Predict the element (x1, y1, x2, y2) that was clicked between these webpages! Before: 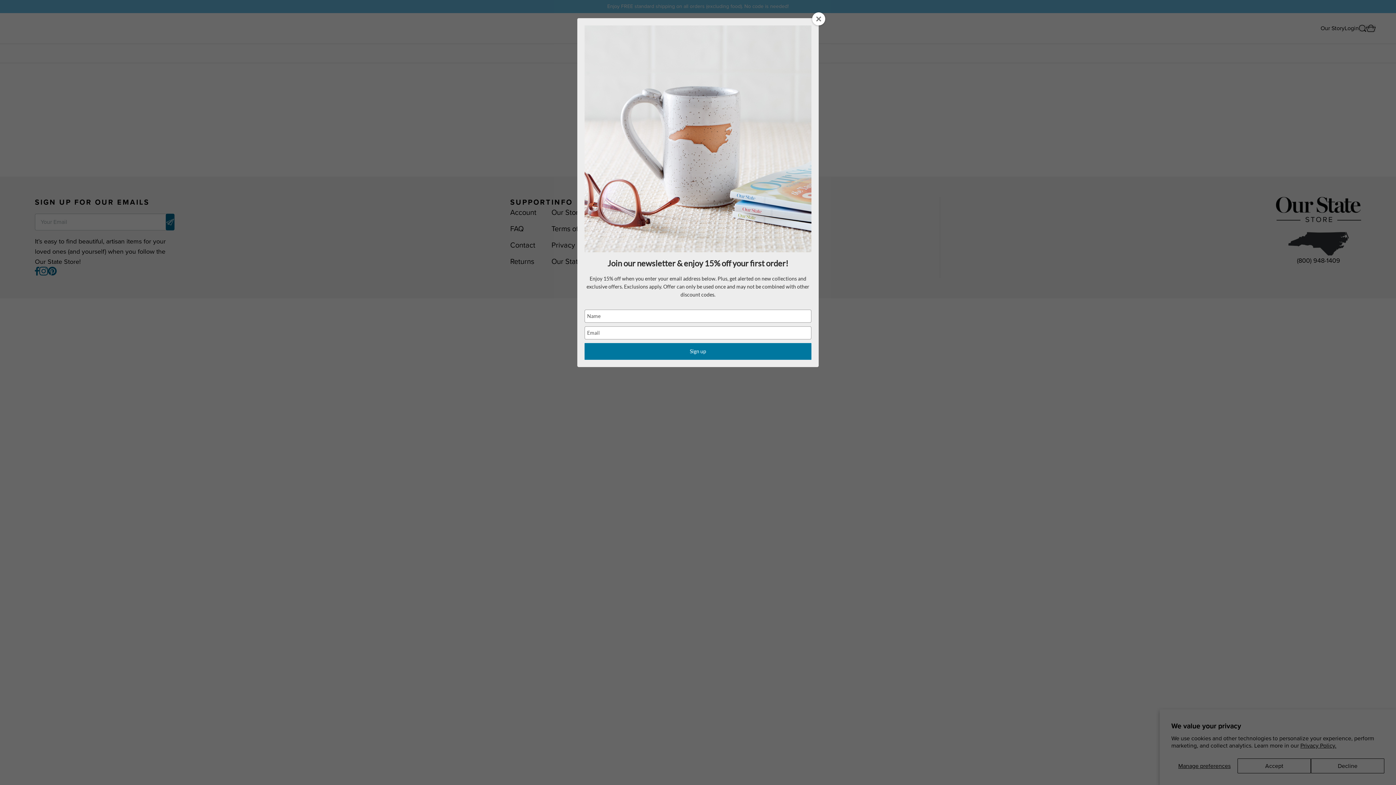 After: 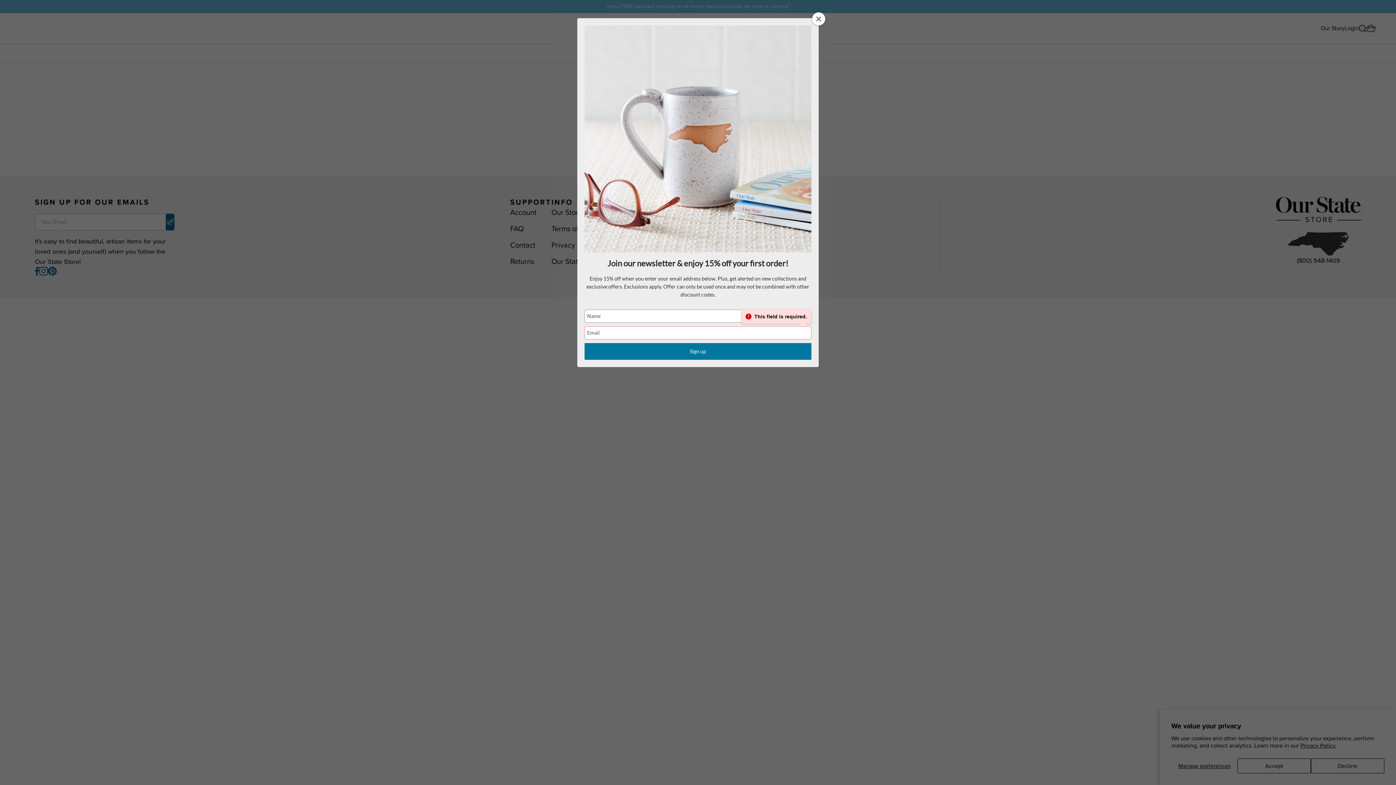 Action: bbox: (584, 343, 811, 360) label: Sign up